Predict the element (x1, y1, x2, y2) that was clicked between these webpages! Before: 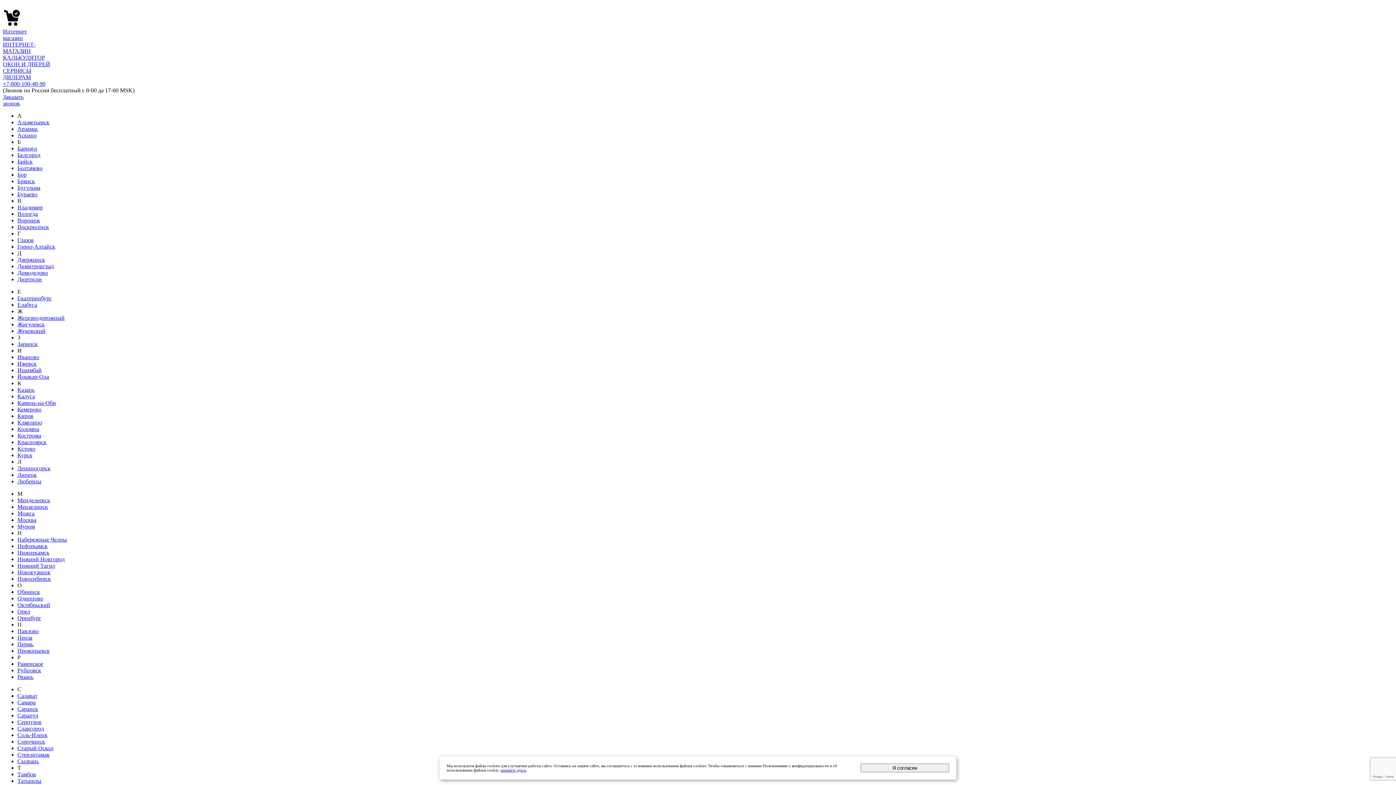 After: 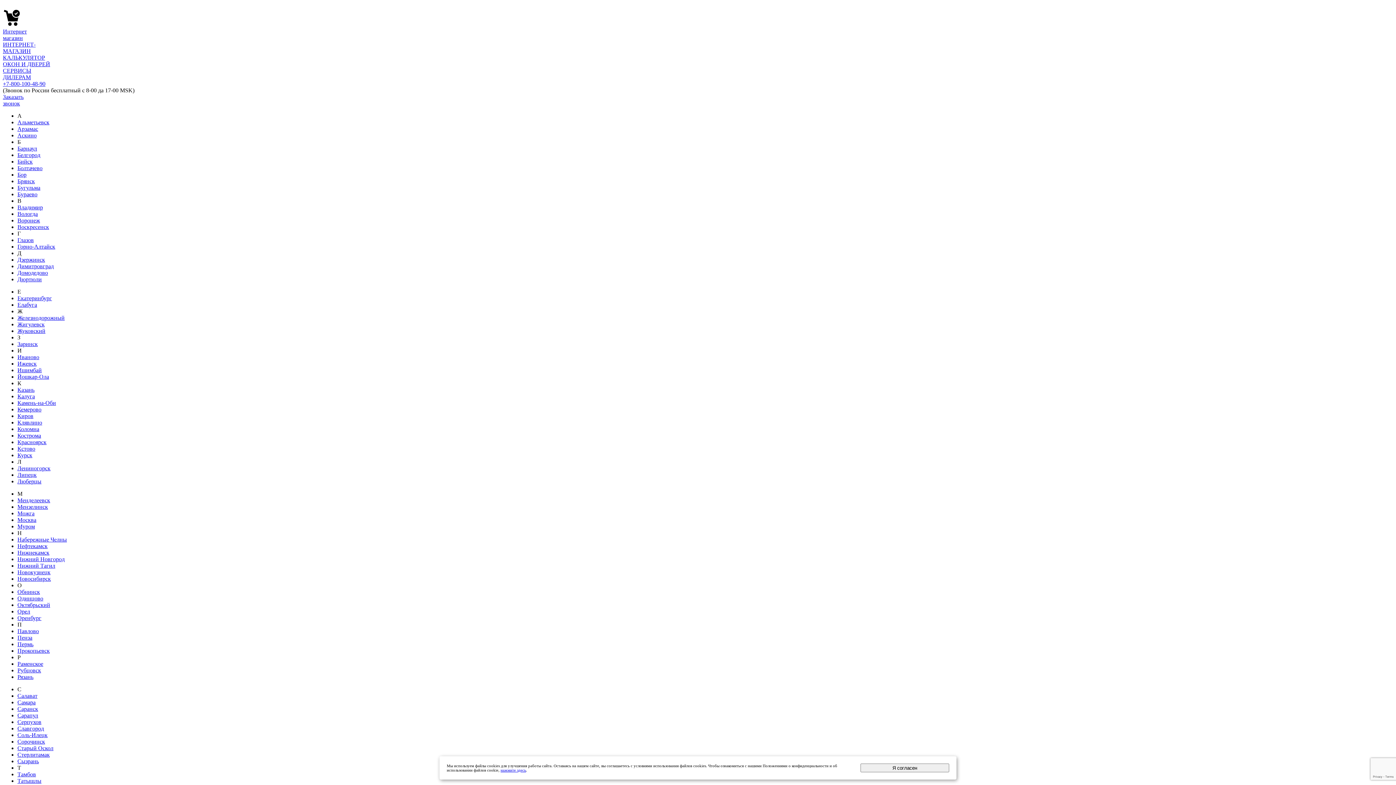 Action: bbox: (17, 341, 37, 347) label: Заринск